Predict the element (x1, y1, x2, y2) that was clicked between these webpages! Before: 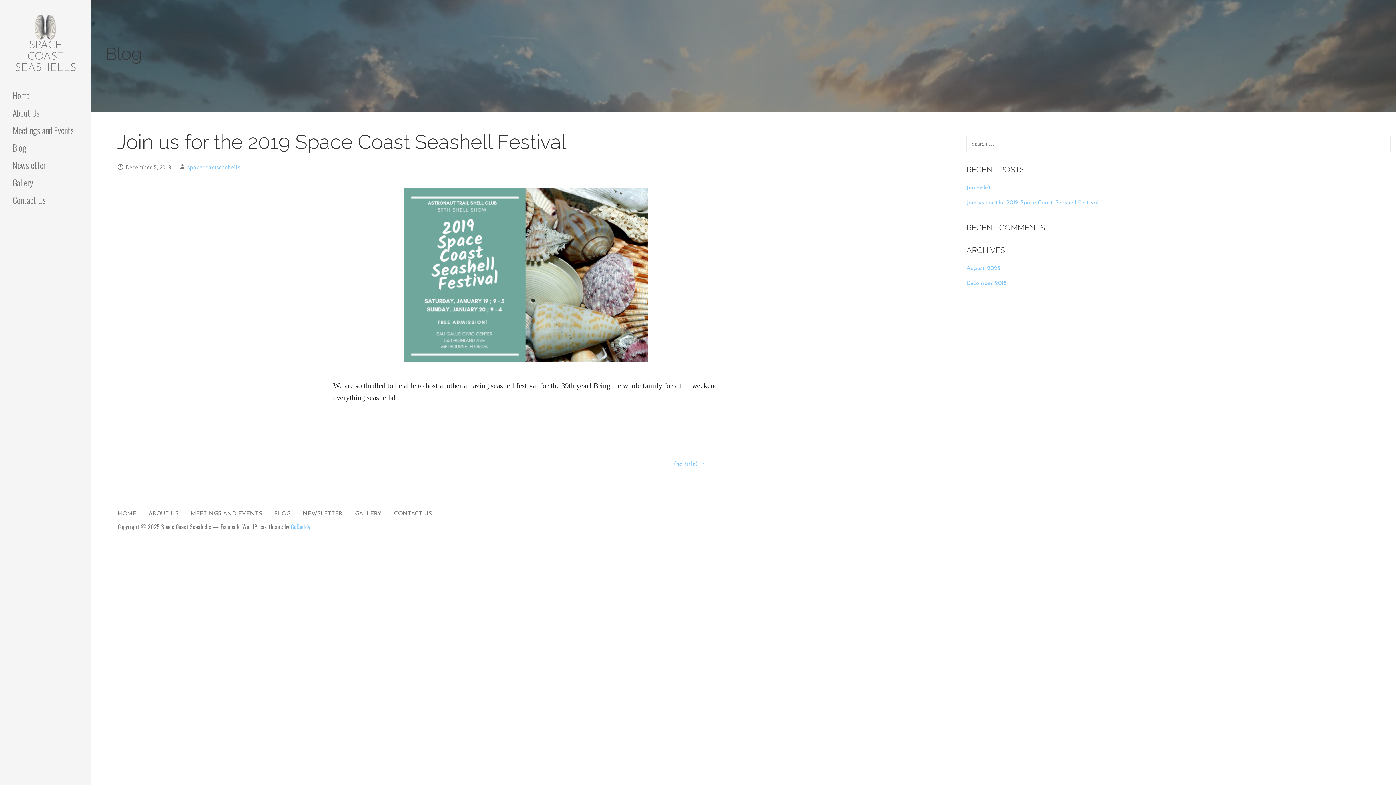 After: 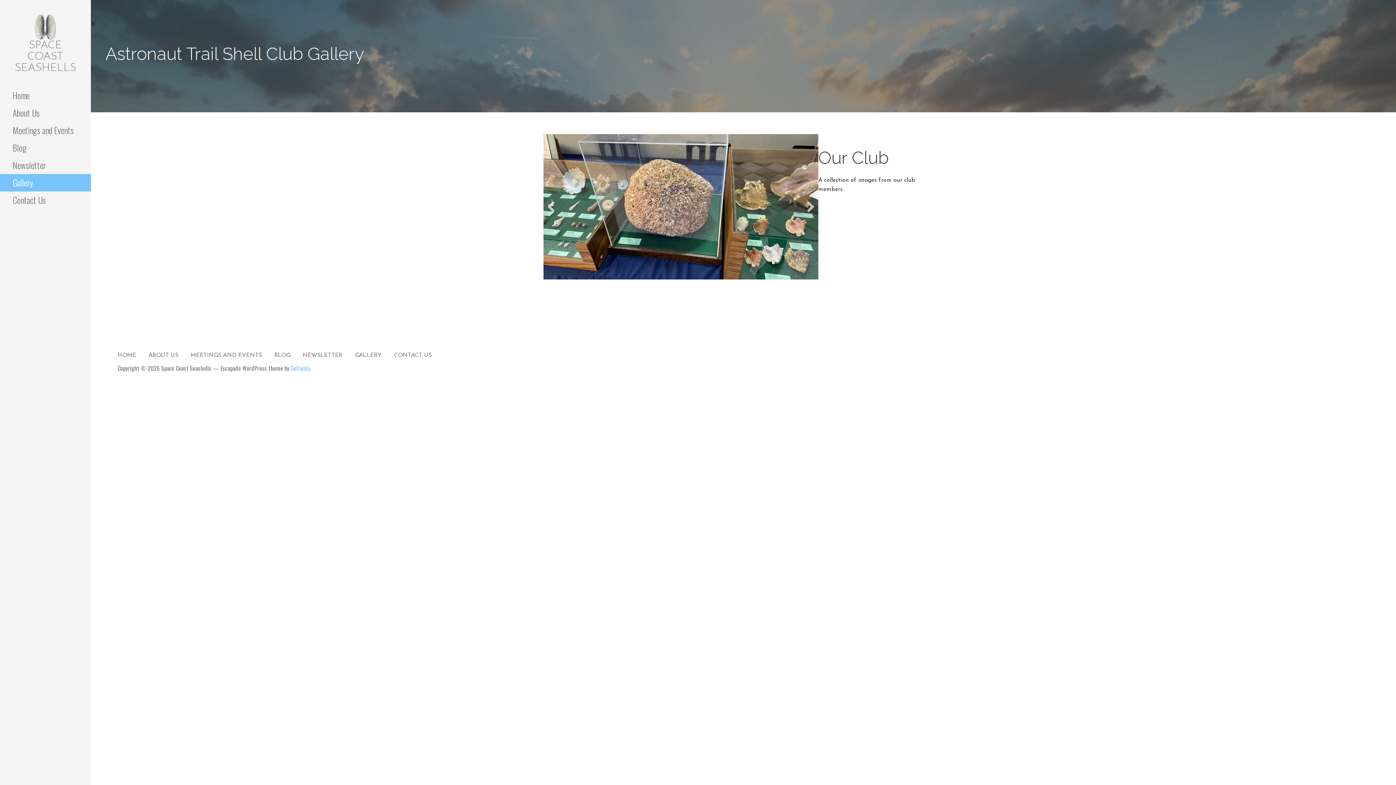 Action: label: Gallery bbox: (0, 174, 90, 191)